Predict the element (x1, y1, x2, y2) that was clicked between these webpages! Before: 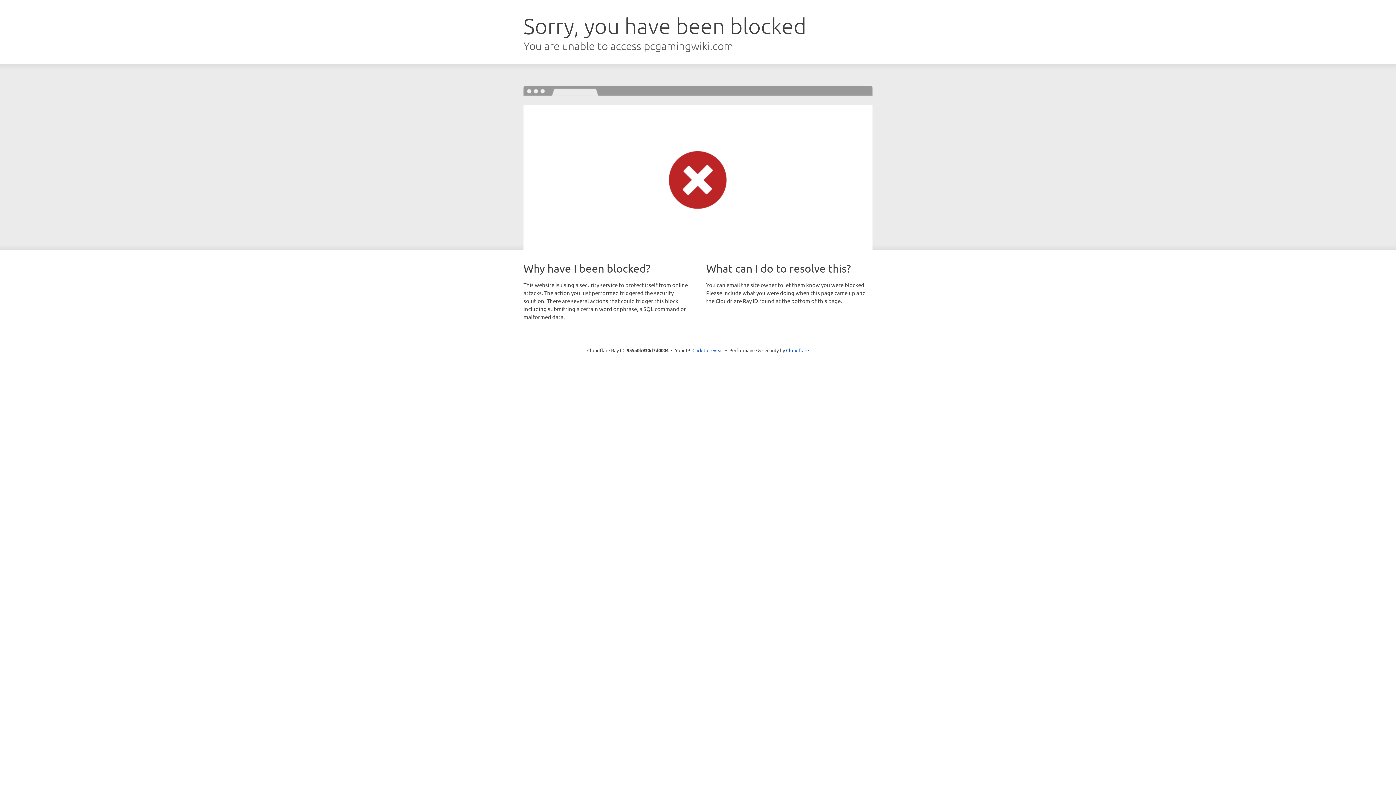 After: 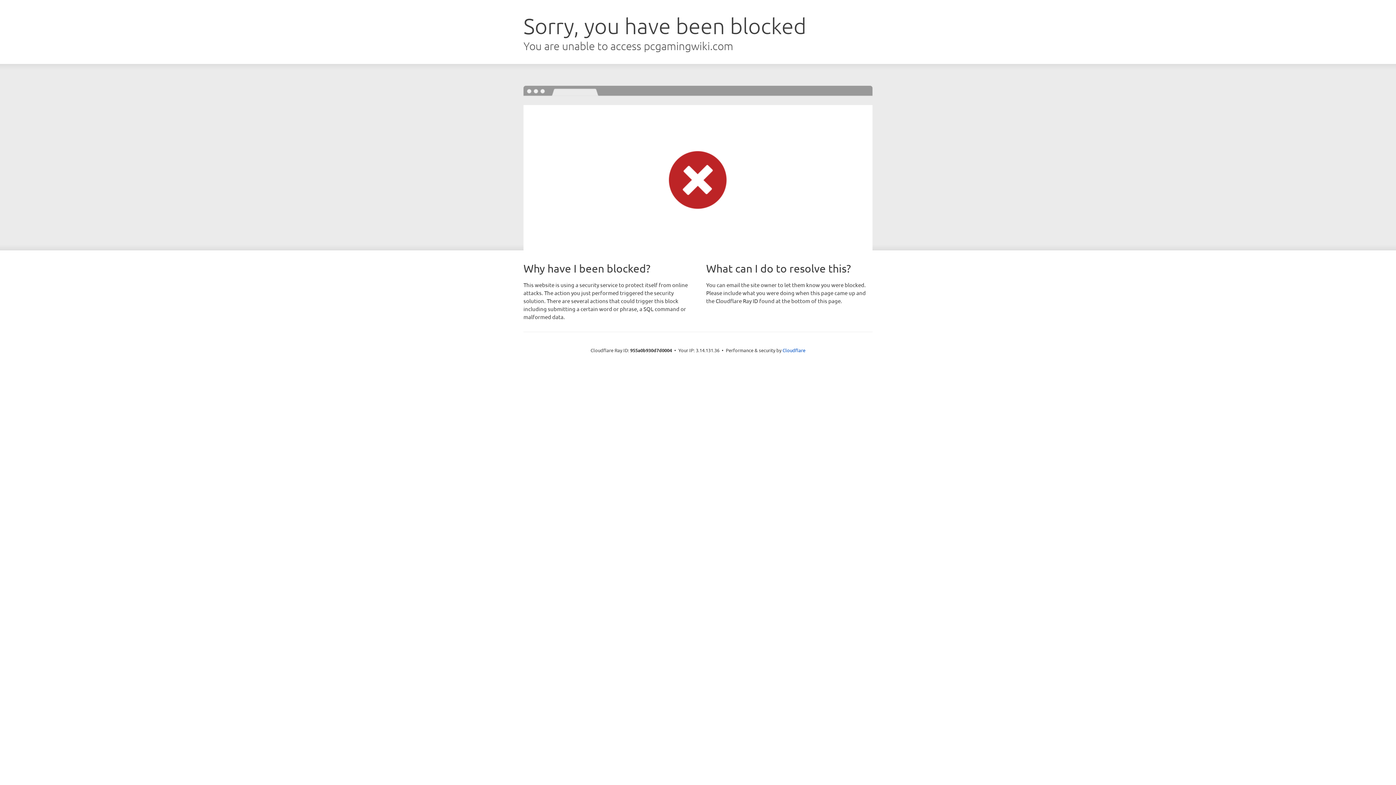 Action: label: Click to reveal bbox: (692, 346, 723, 353)